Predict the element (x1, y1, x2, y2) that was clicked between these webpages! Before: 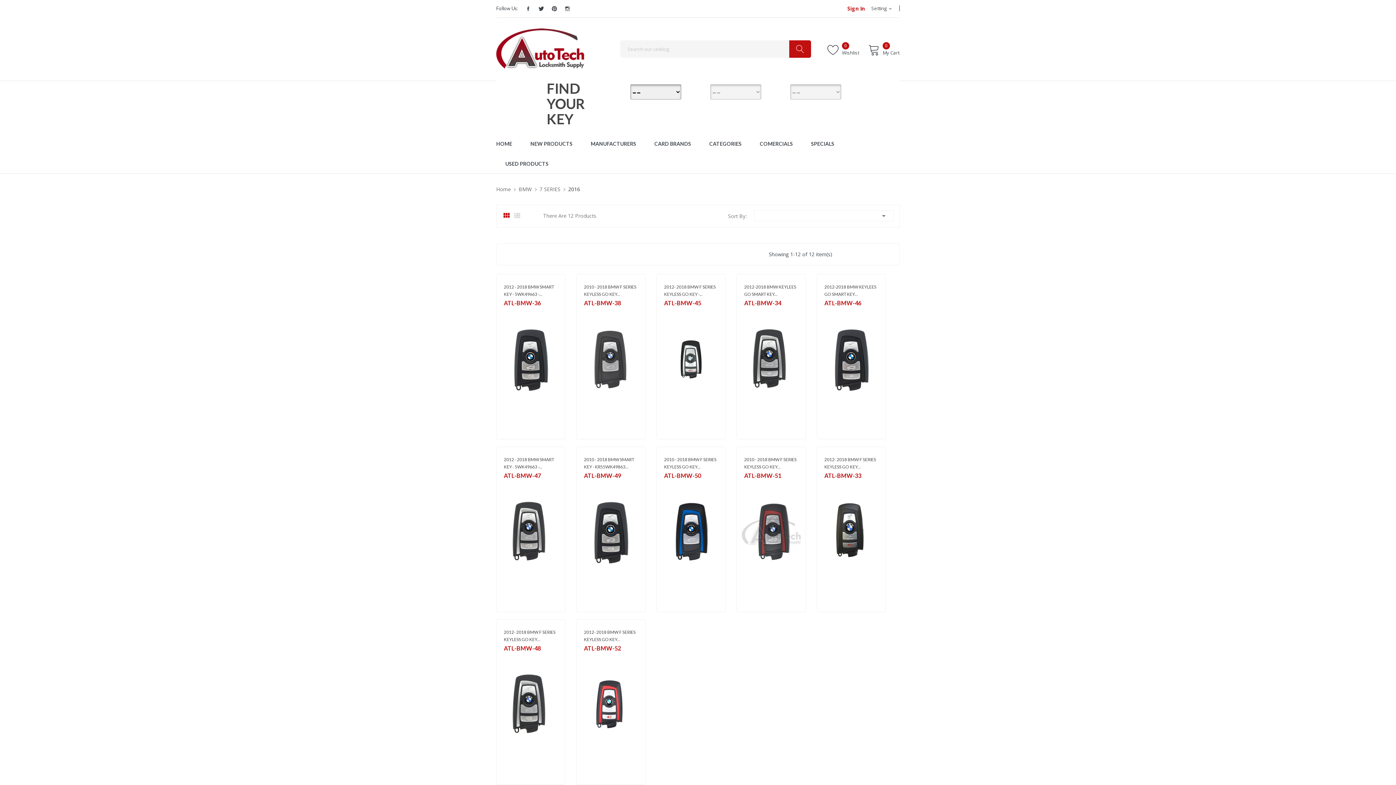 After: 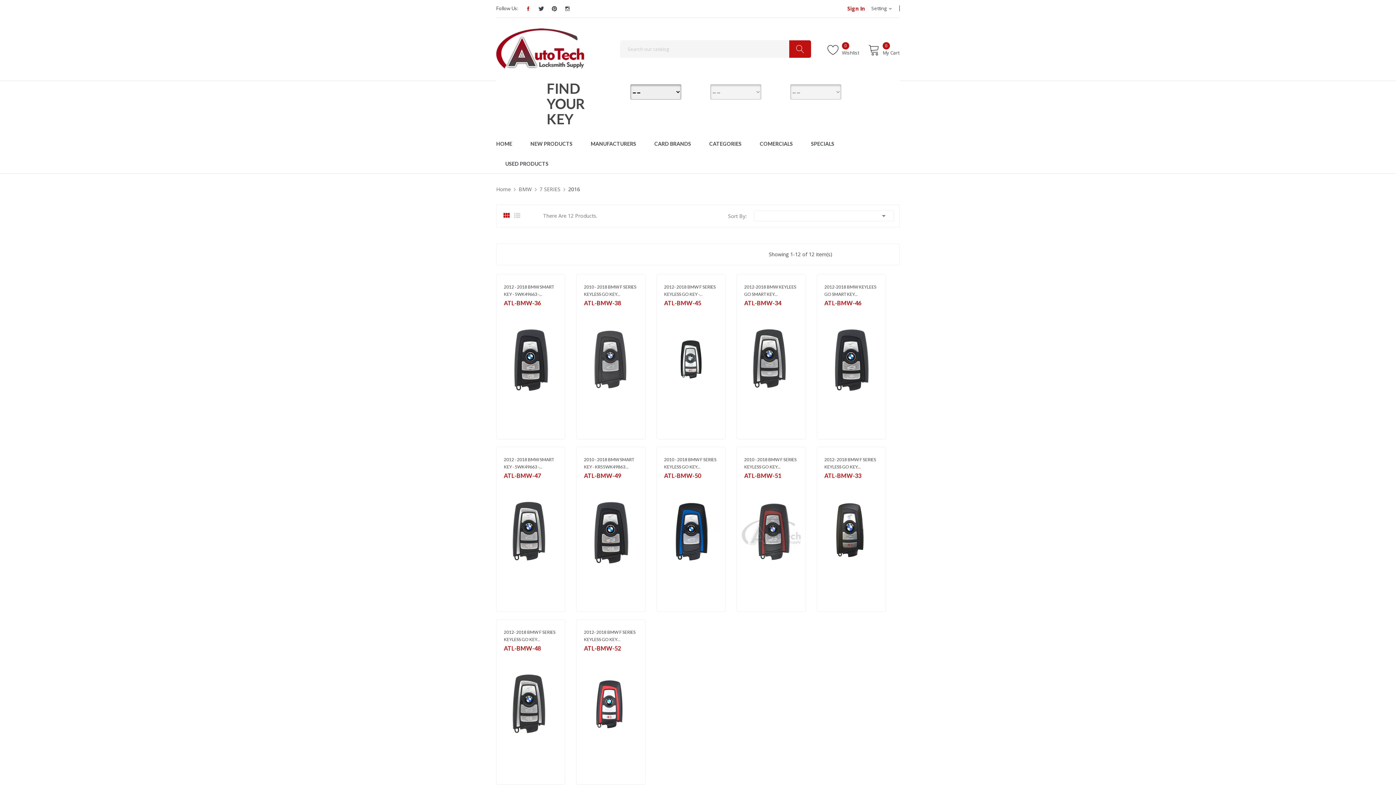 Action: bbox: (525, 5, 531, 11) label: Facebook